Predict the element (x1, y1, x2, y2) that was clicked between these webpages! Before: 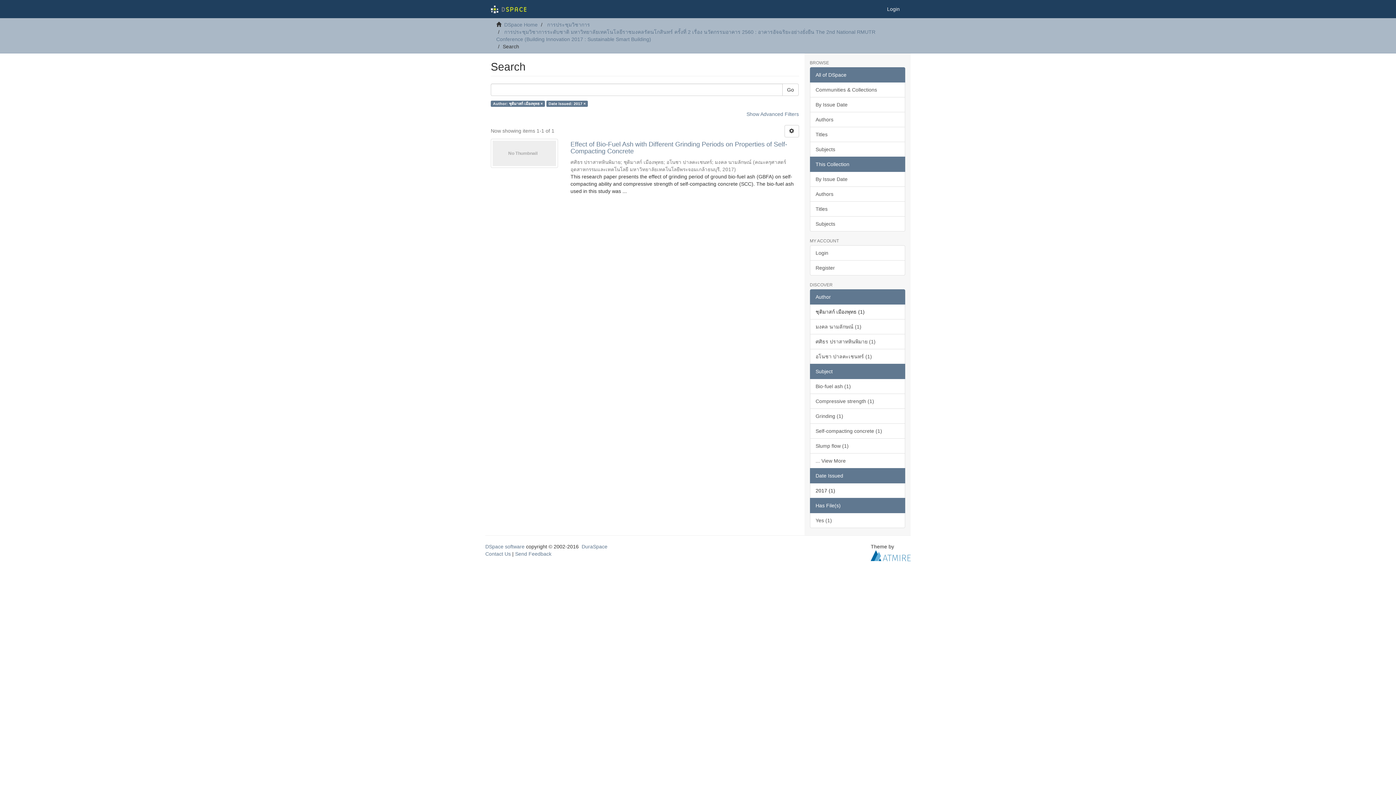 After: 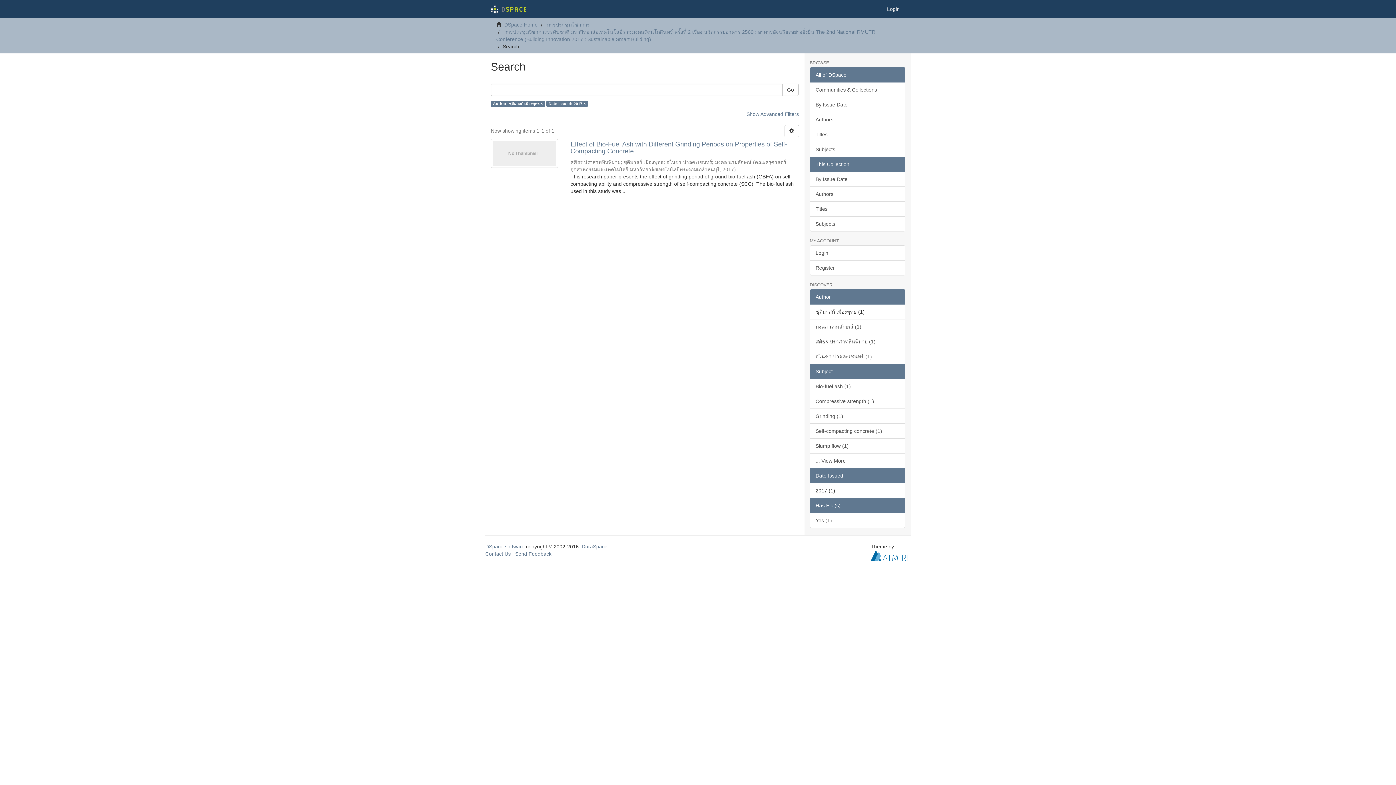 Action: bbox: (810, 67, 905, 82) label: All of DSpace